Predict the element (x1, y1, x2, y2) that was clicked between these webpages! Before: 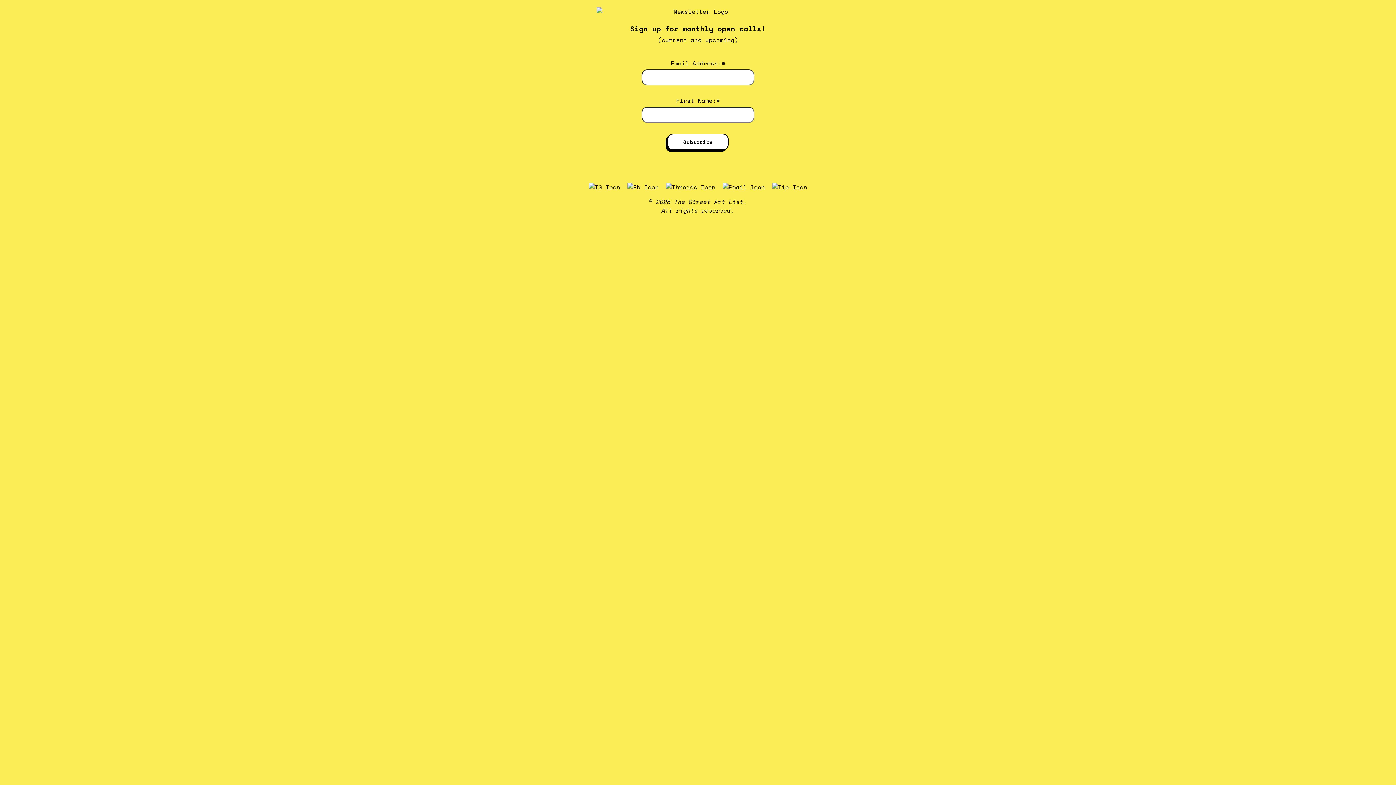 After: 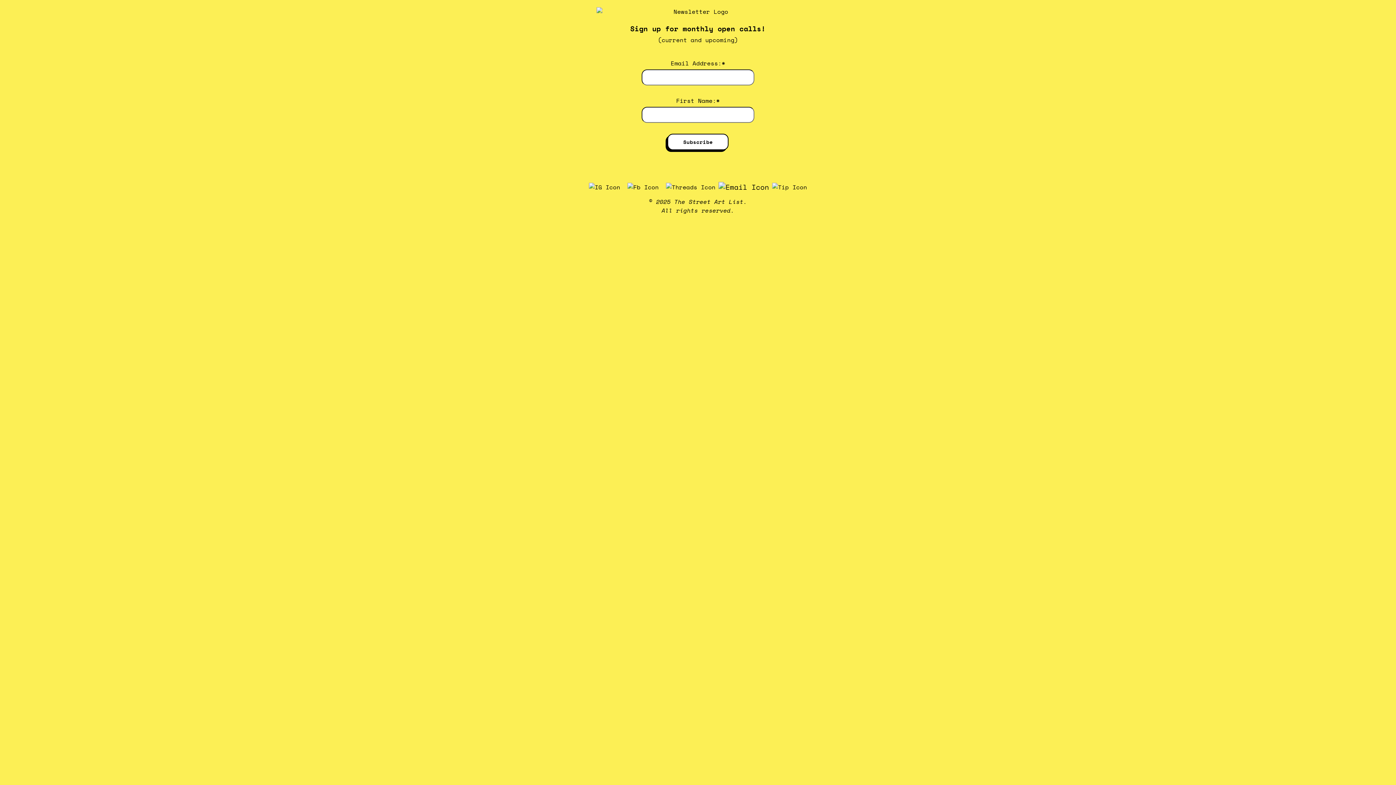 Action: bbox: (722, 182, 765, 191)